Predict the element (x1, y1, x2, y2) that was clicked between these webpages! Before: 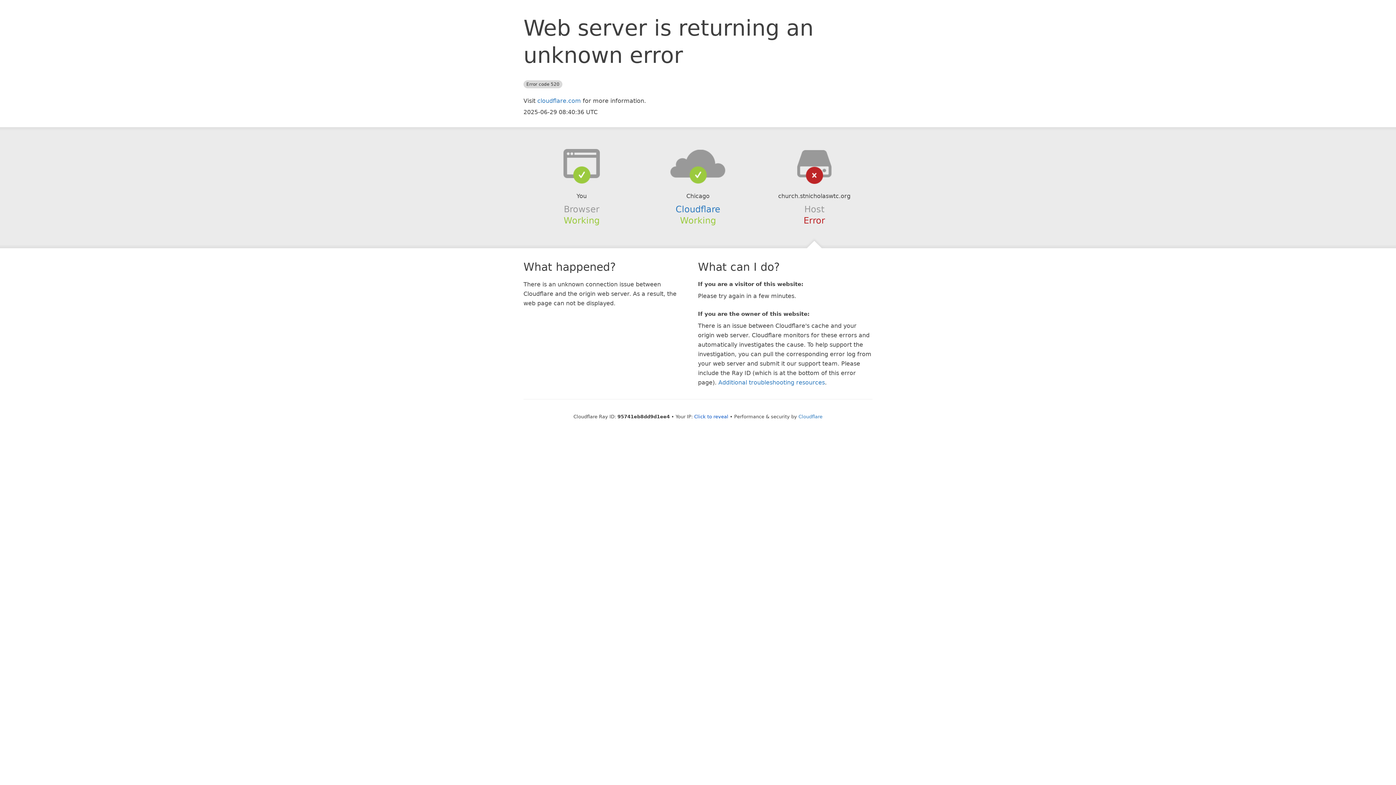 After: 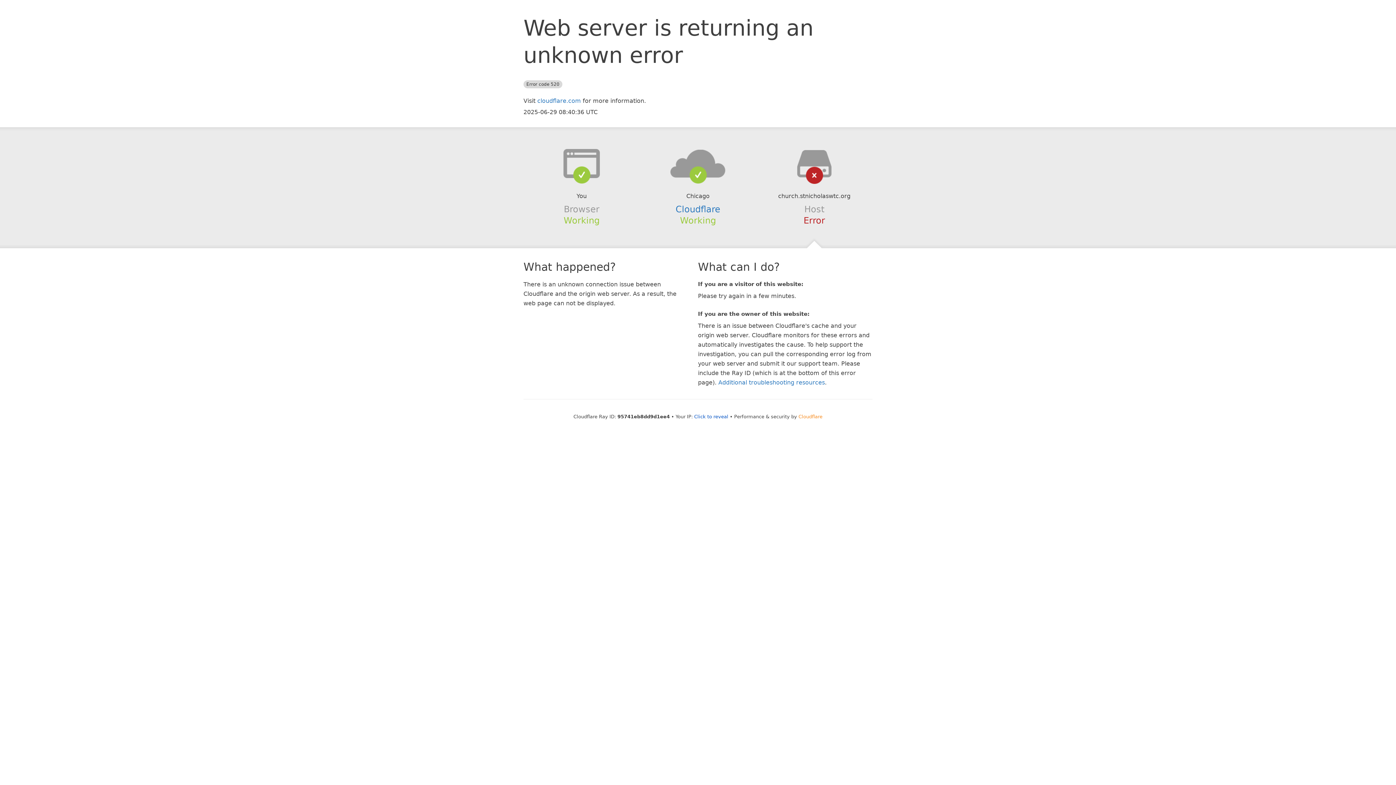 Action: label: Cloudflare bbox: (798, 414, 822, 419)